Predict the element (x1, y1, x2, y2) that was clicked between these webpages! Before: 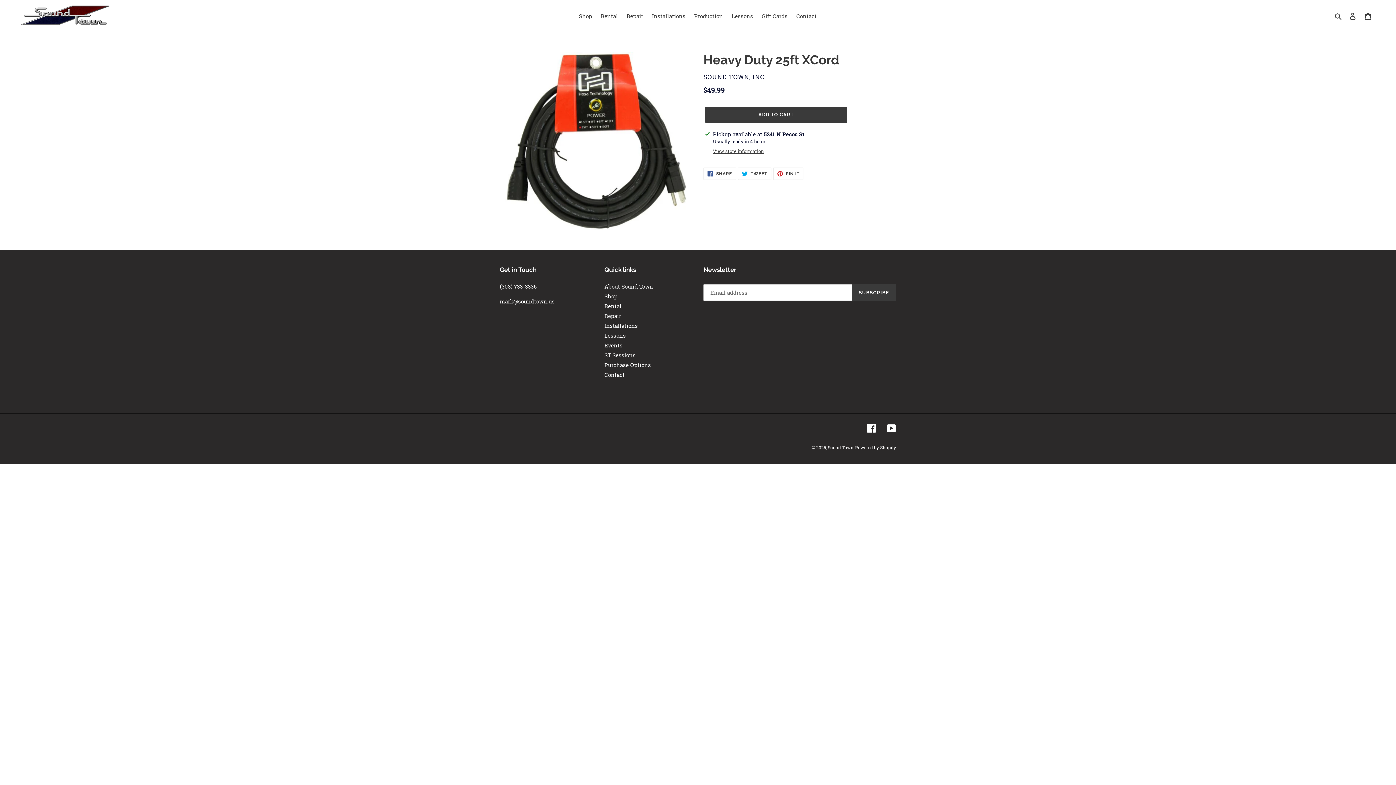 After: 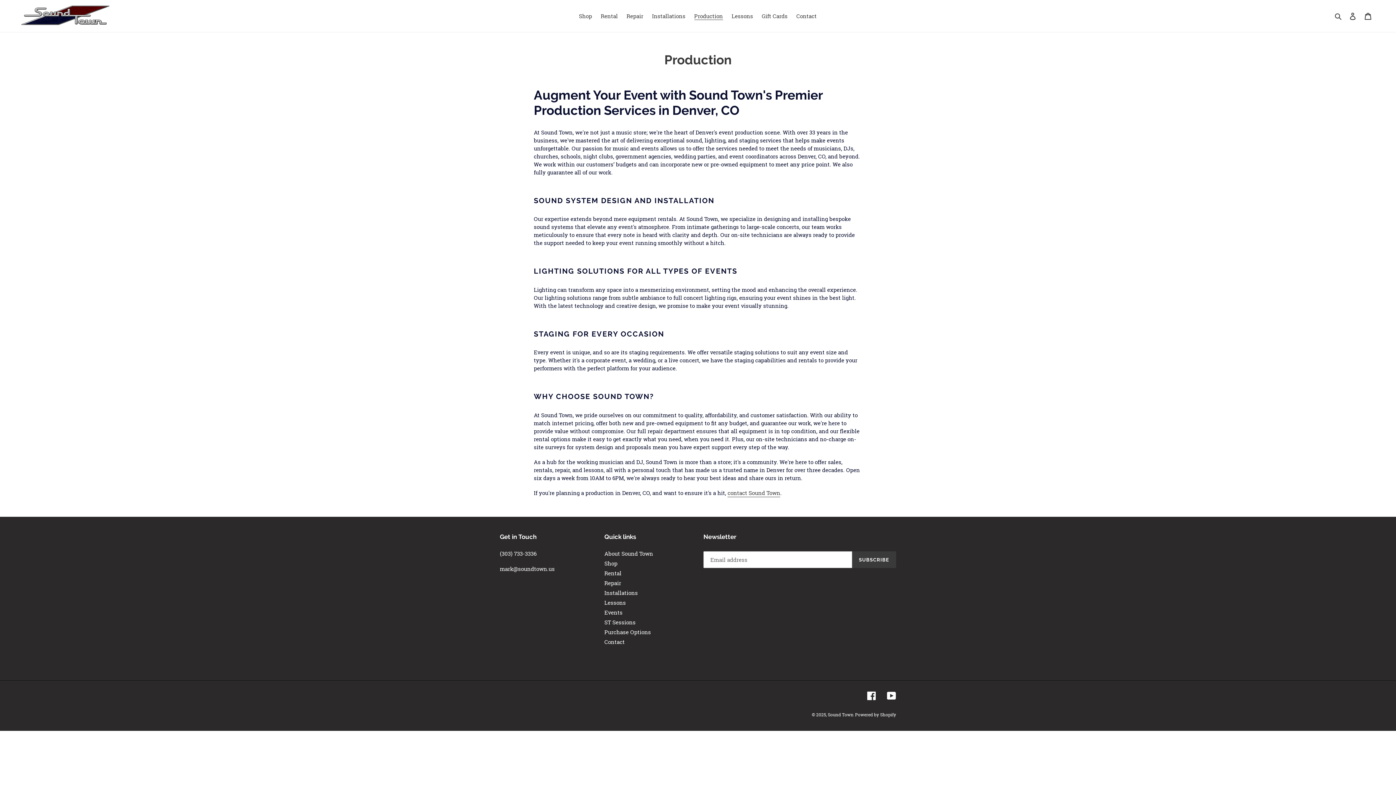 Action: label: Production bbox: (690, 10, 726, 21)